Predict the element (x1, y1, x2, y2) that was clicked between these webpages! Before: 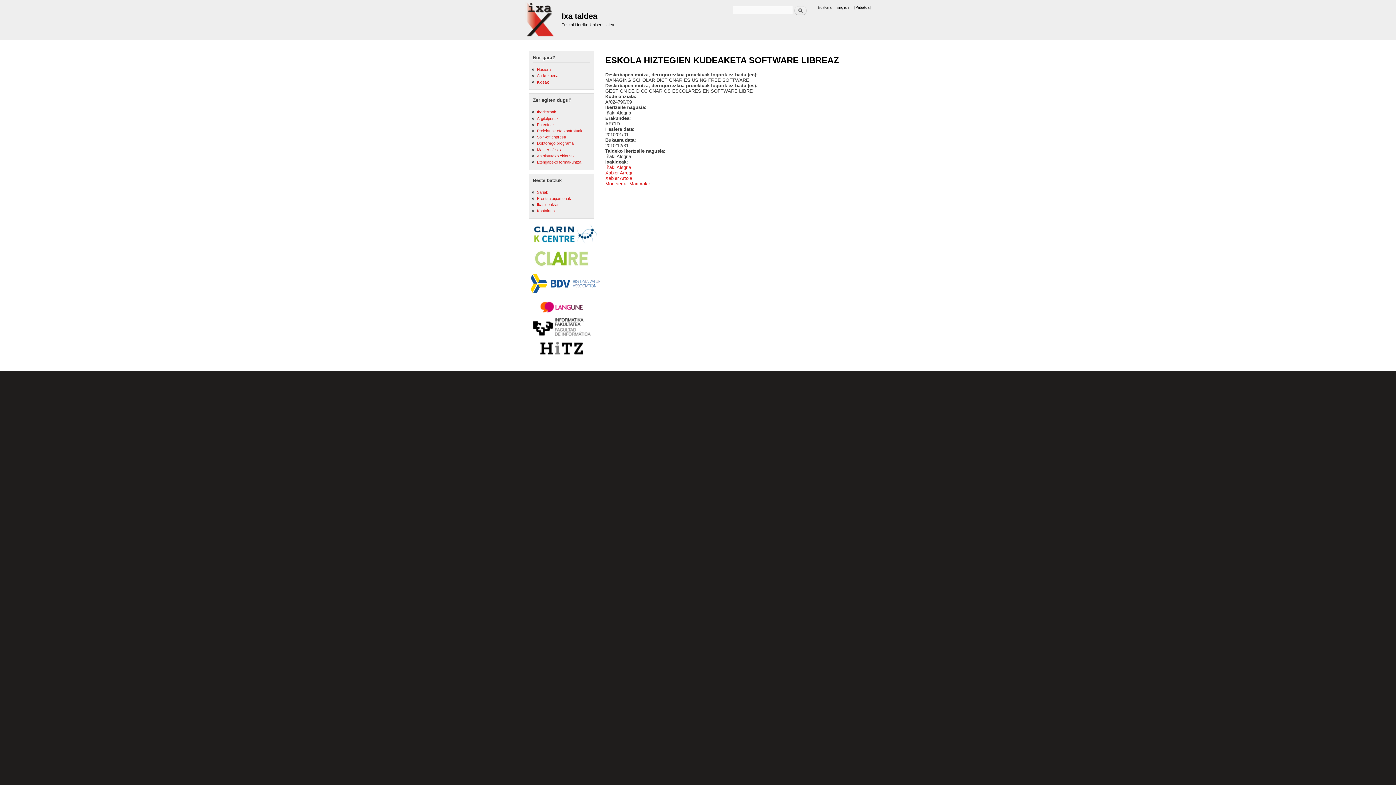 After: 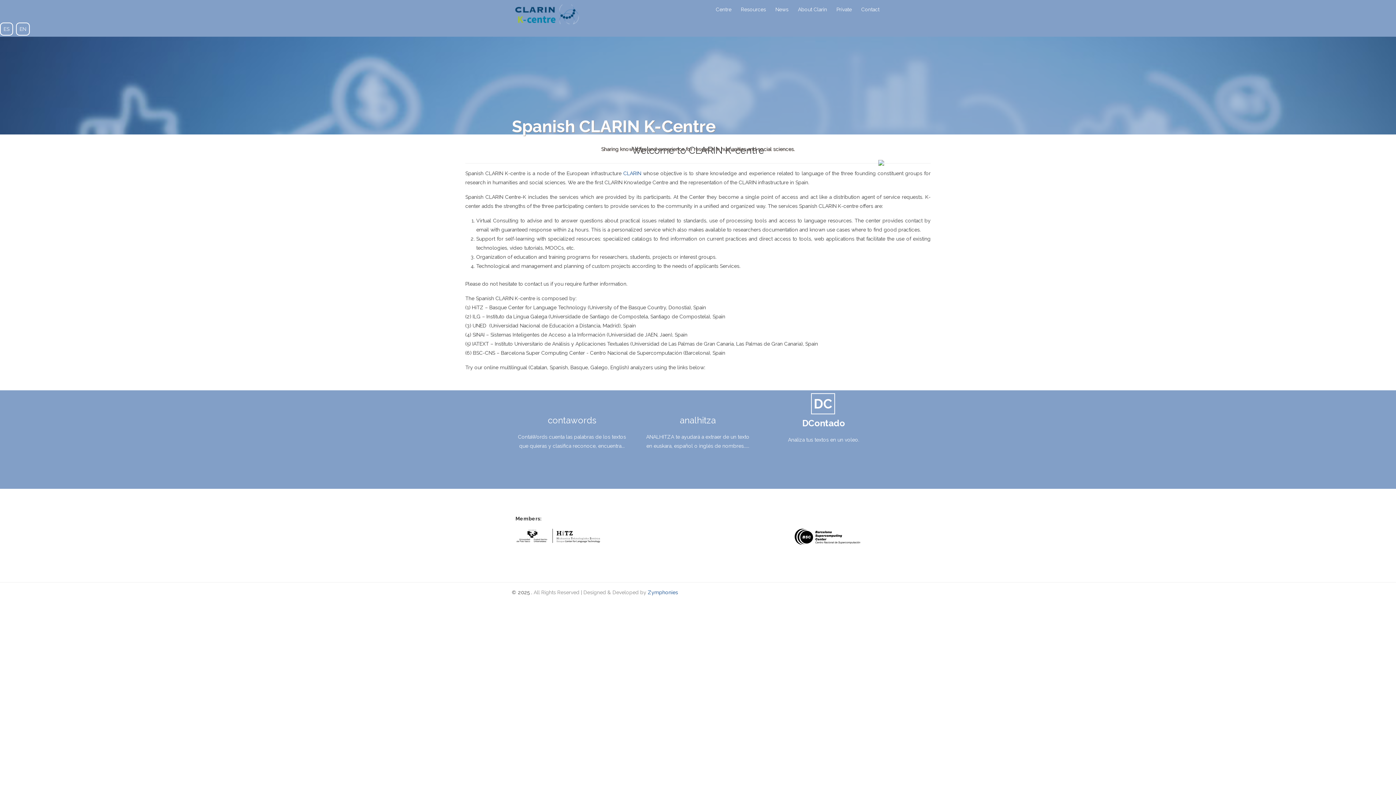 Action: bbox: (529, 222, 594, 245)